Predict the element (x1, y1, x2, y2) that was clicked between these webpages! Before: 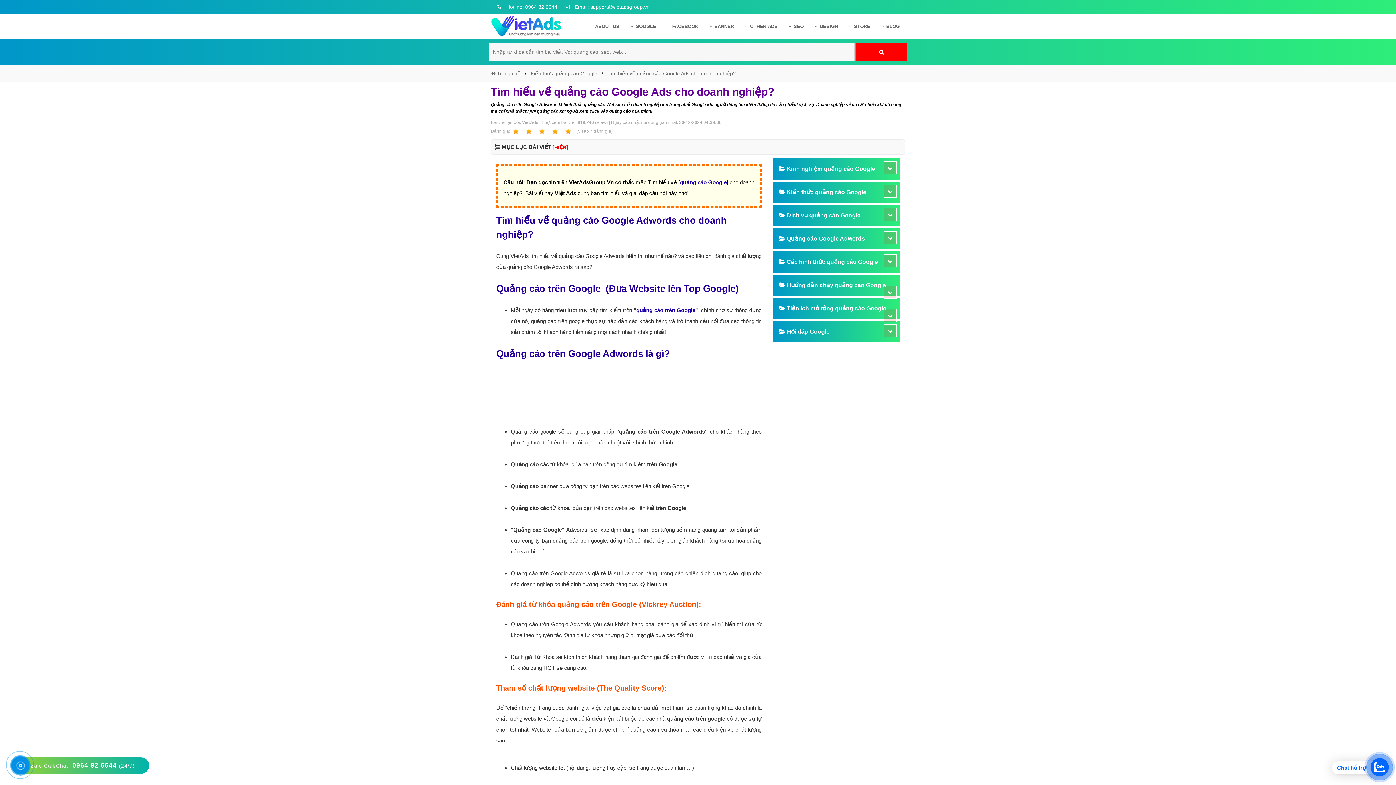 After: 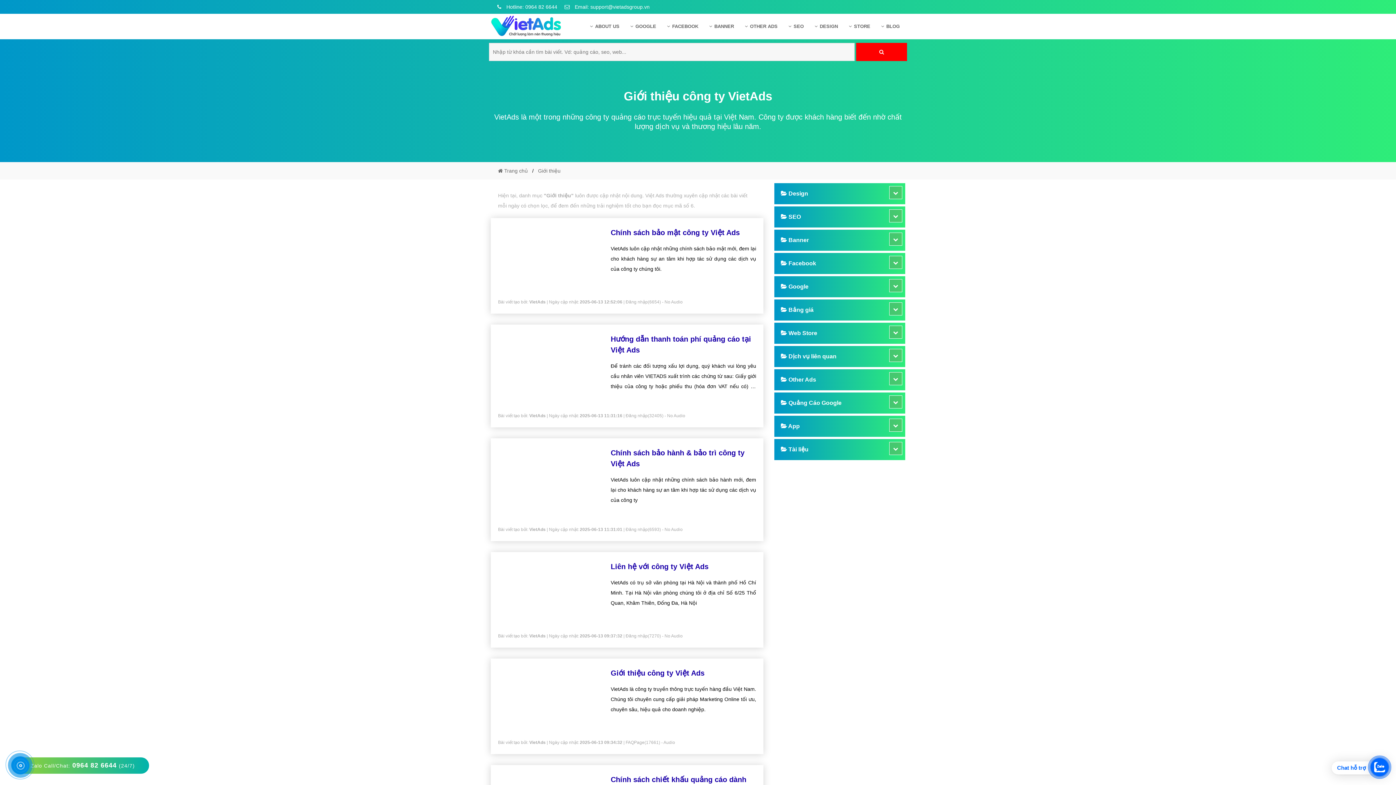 Action: label: ABOUT US bbox: (584, 20, 625, 32)